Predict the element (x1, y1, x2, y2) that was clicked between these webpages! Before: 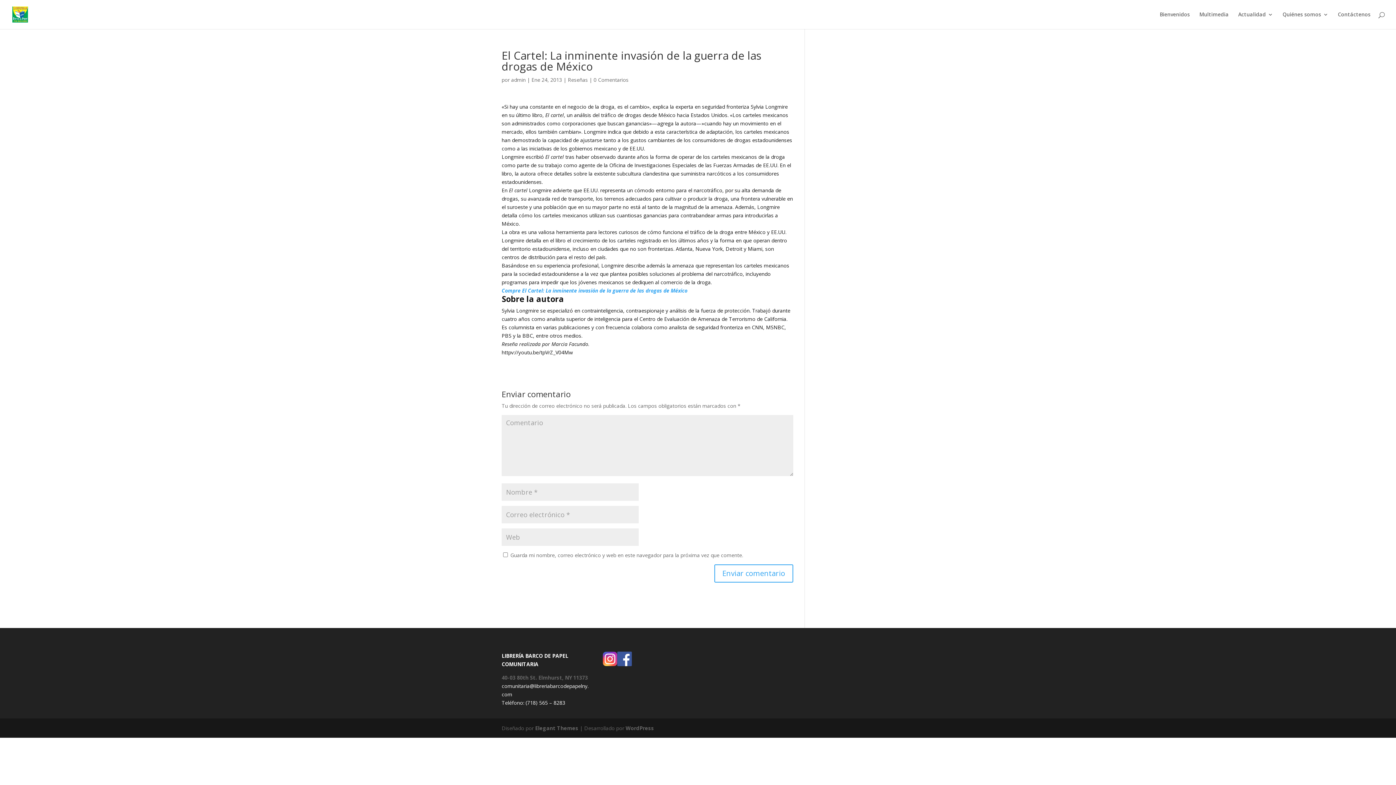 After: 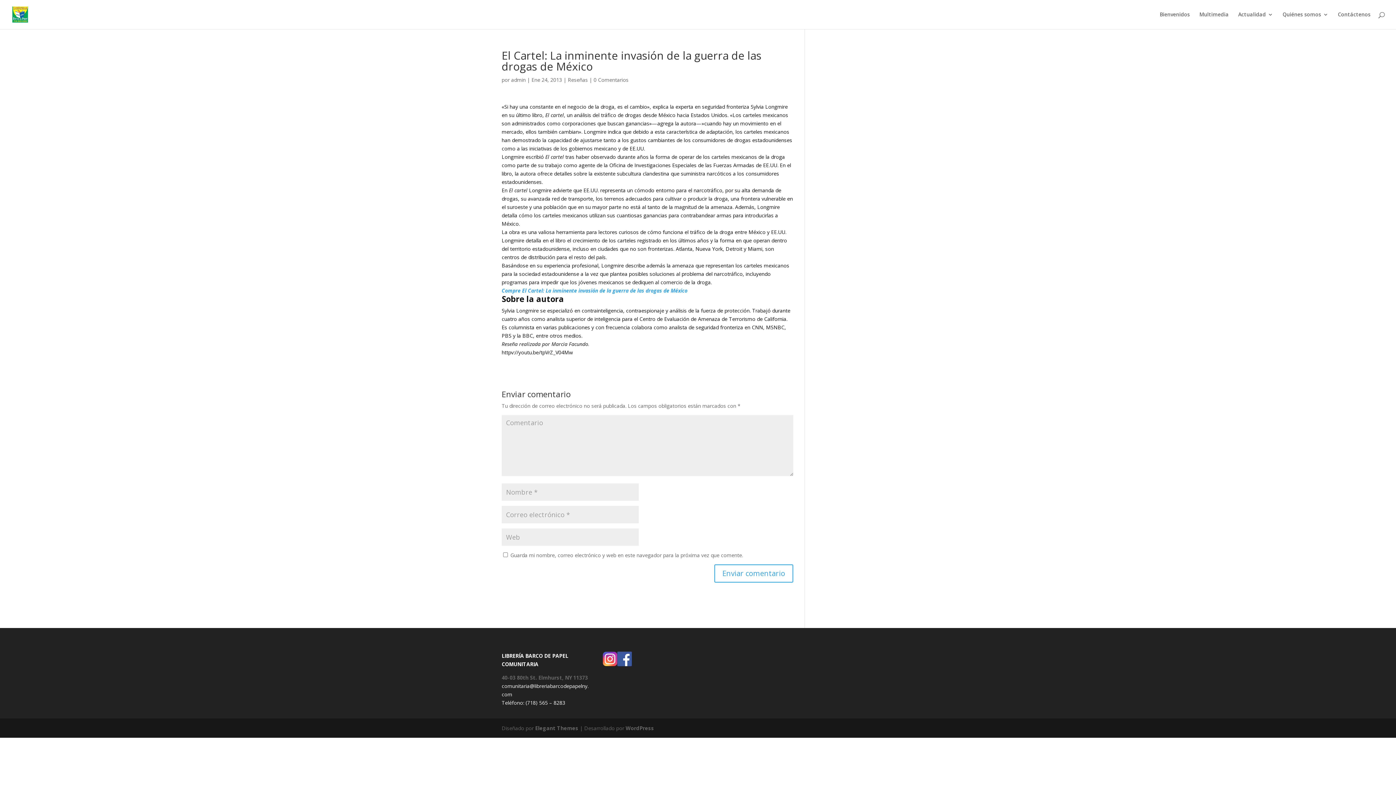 Action: bbox: (593, 76, 628, 83) label: 0 Comentarios